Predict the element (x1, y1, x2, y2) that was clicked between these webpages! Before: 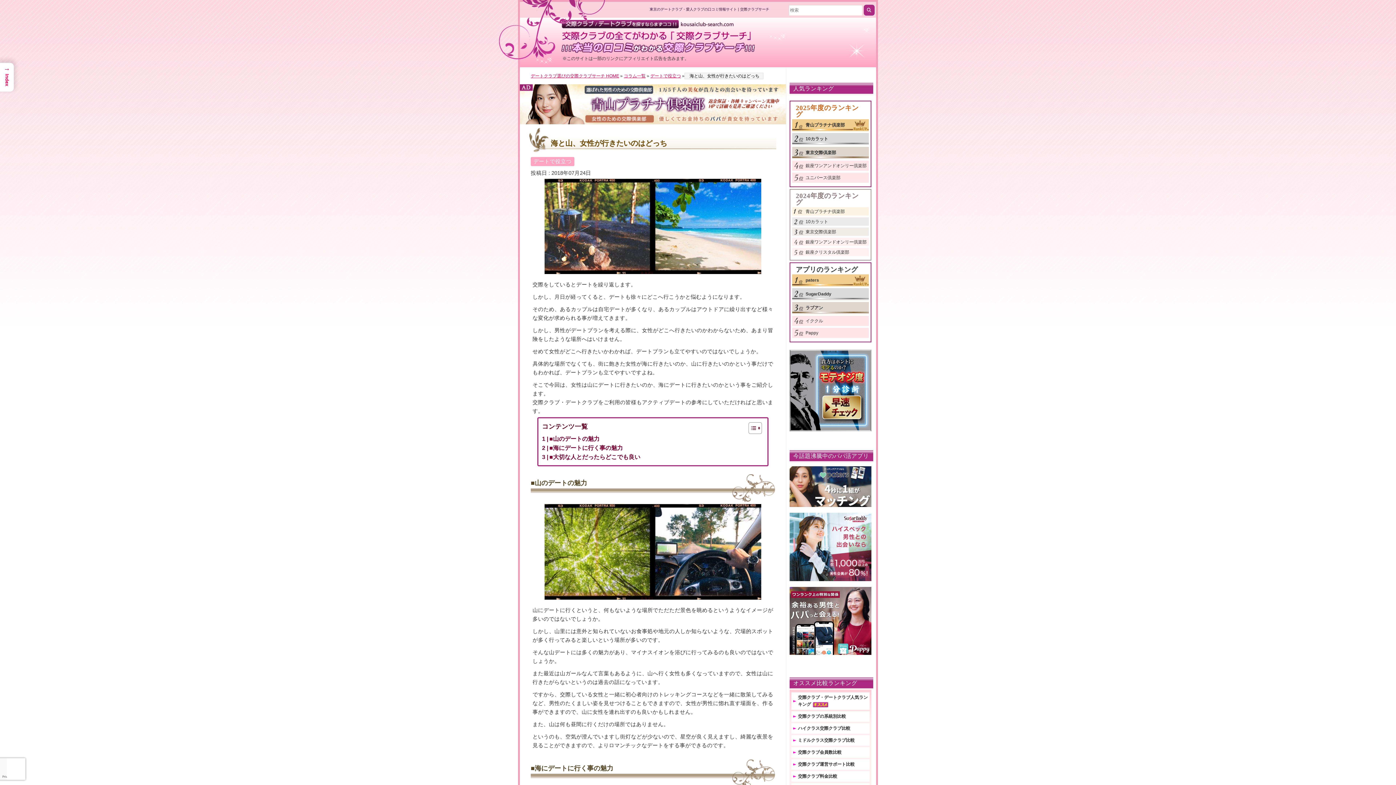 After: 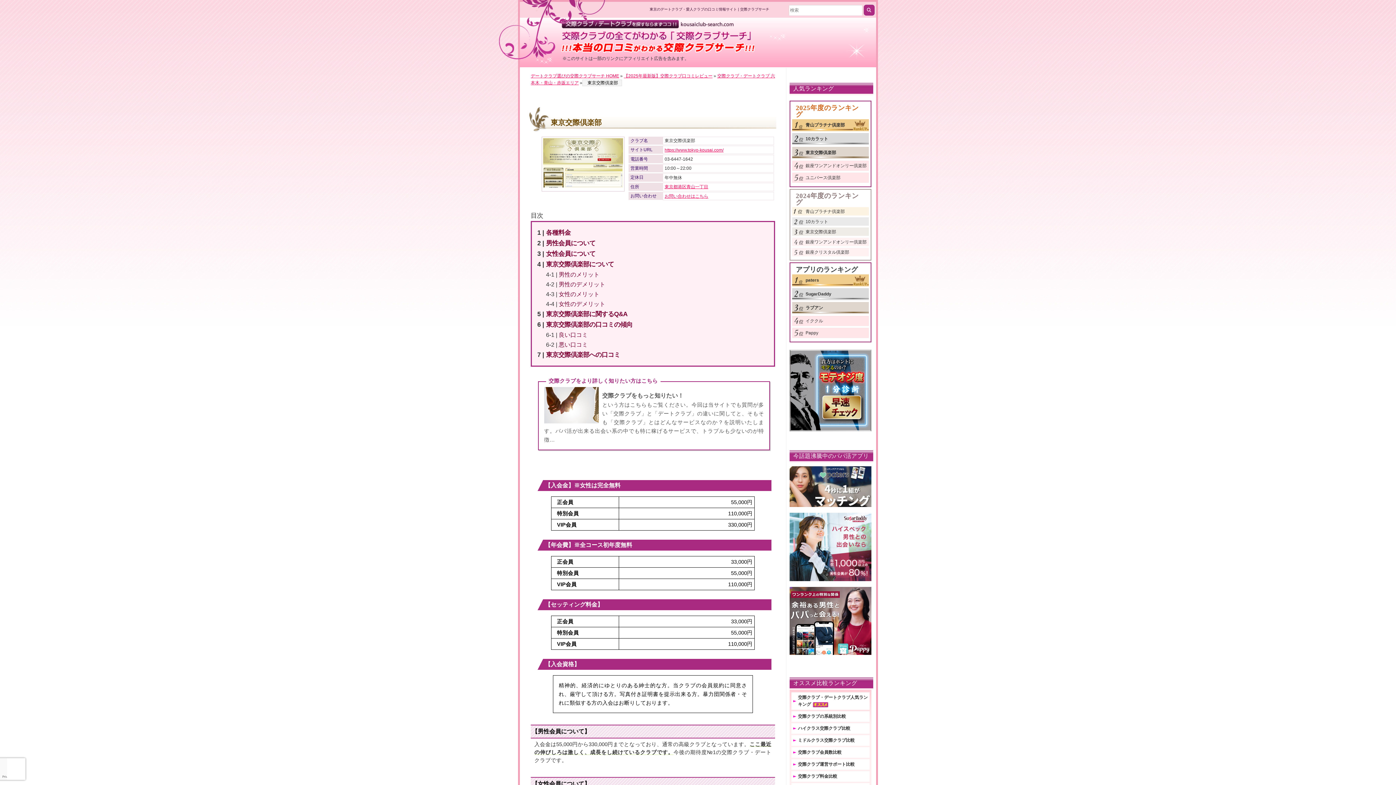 Action: bbox: (805, 229, 836, 234) label: 東京交際倶楽部